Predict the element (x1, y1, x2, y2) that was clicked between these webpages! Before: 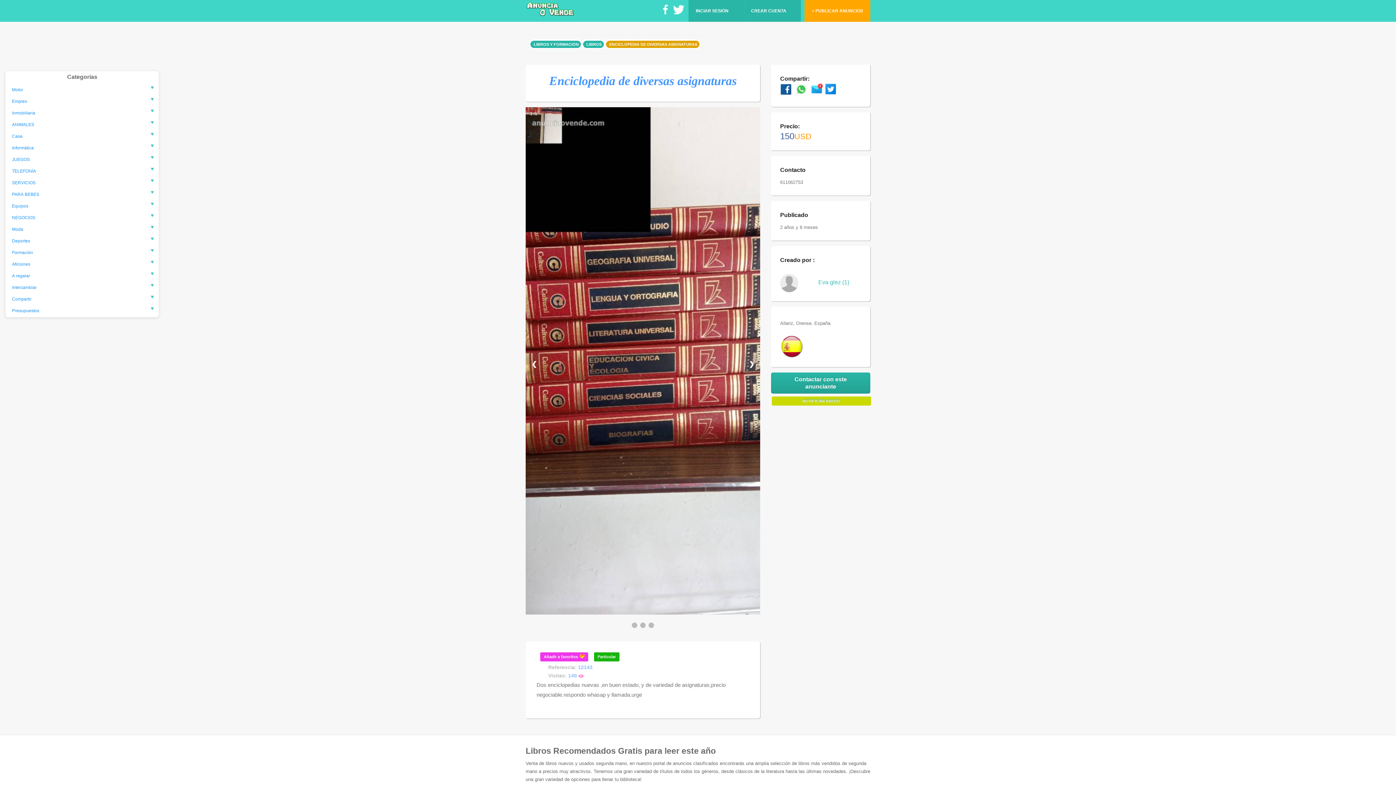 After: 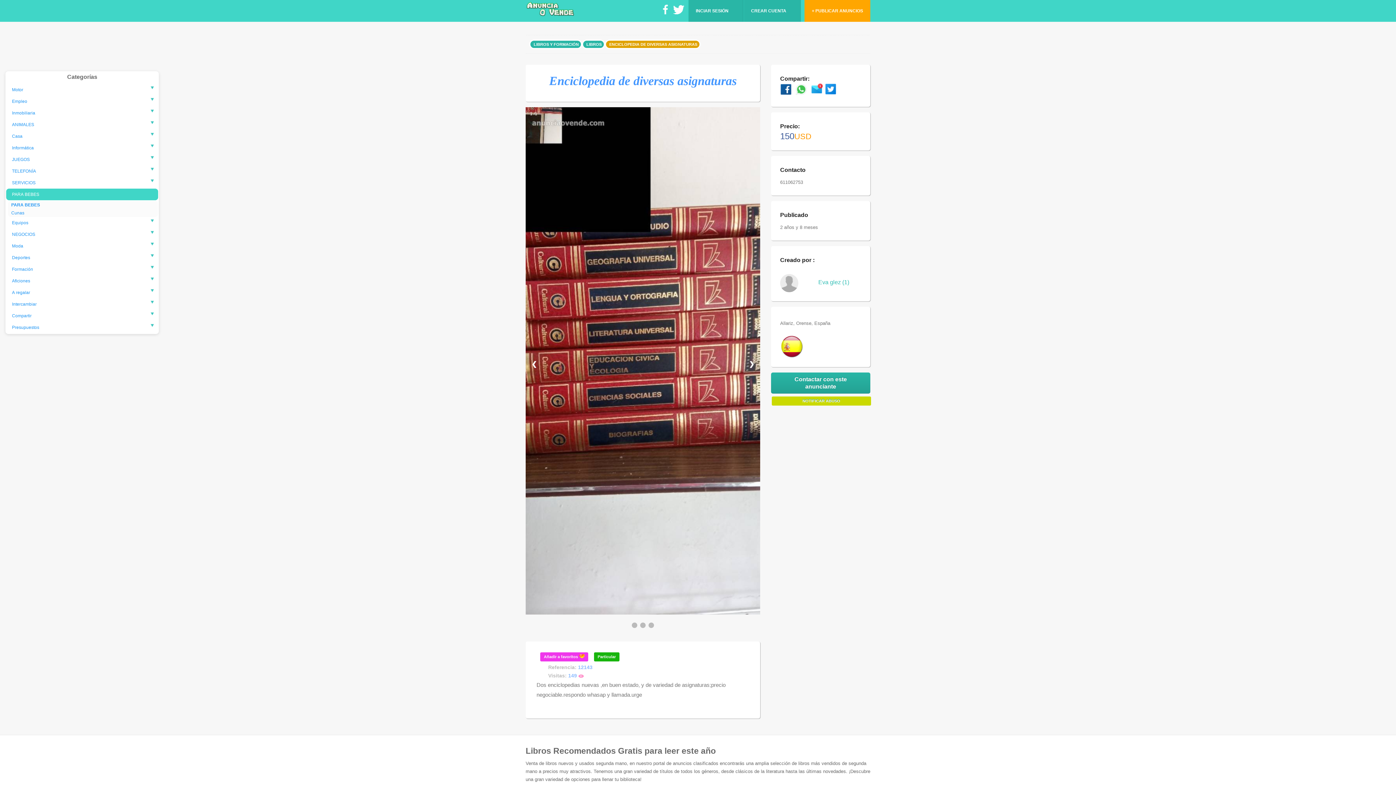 Action: label: PARA BEBES bbox: (6, 188, 158, 200)